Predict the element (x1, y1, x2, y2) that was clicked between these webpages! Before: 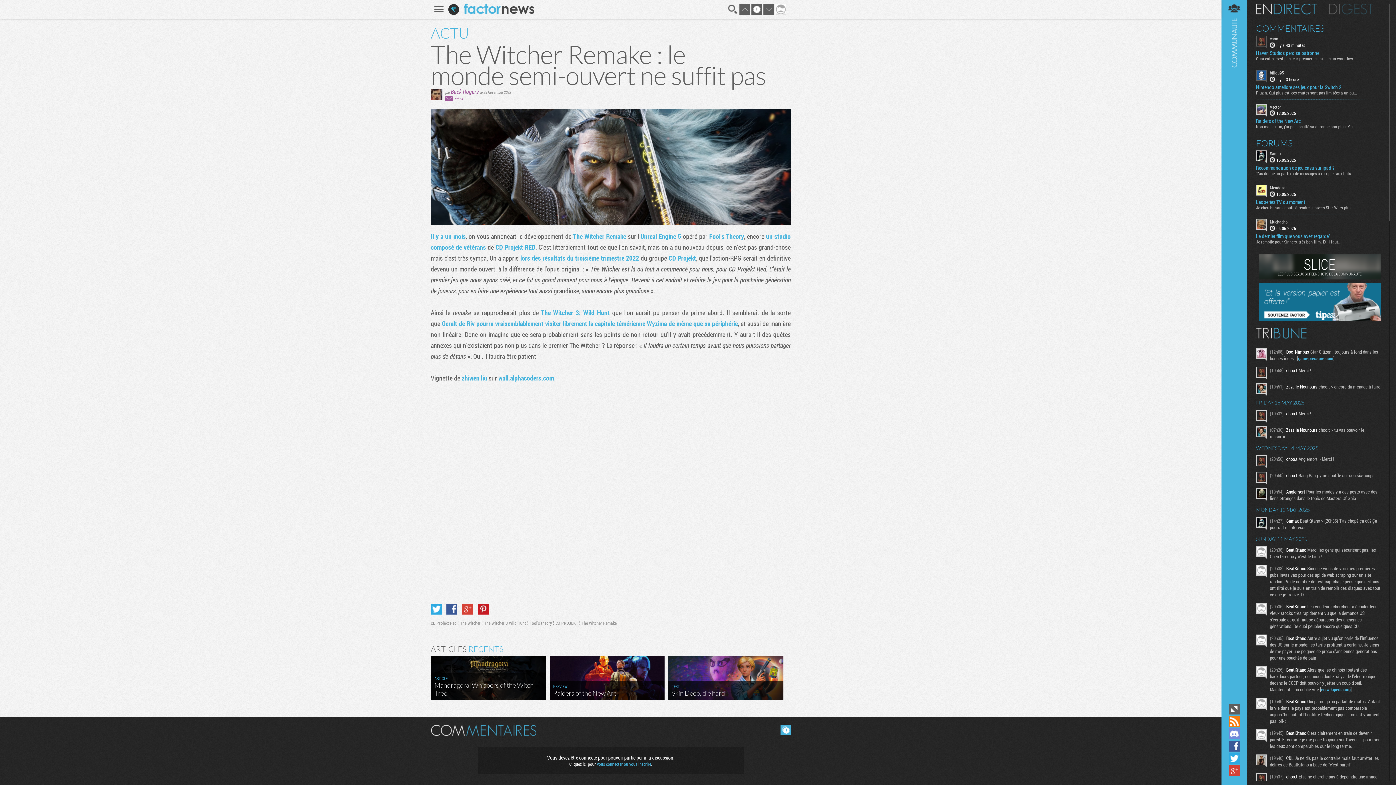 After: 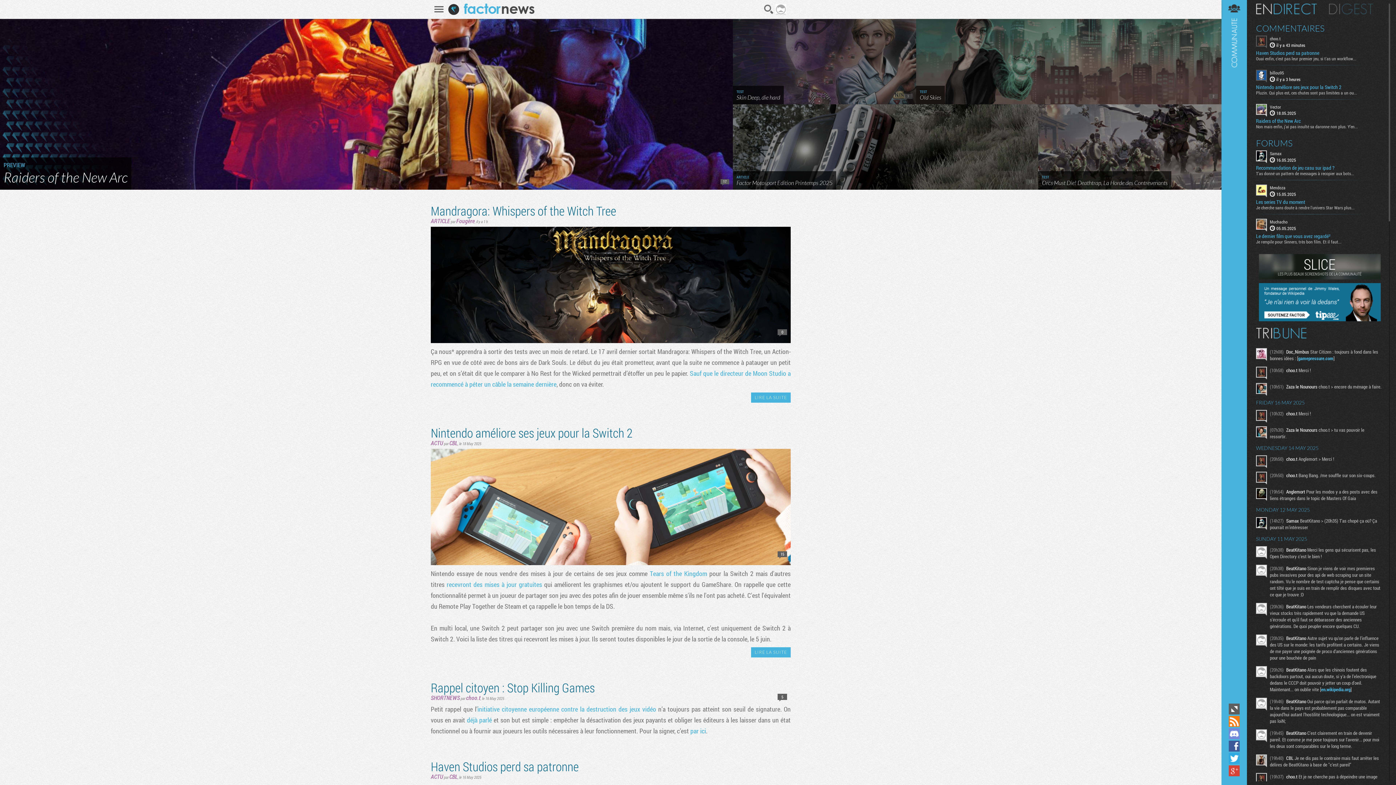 Action: bbox: (460, 3, 534, 14)